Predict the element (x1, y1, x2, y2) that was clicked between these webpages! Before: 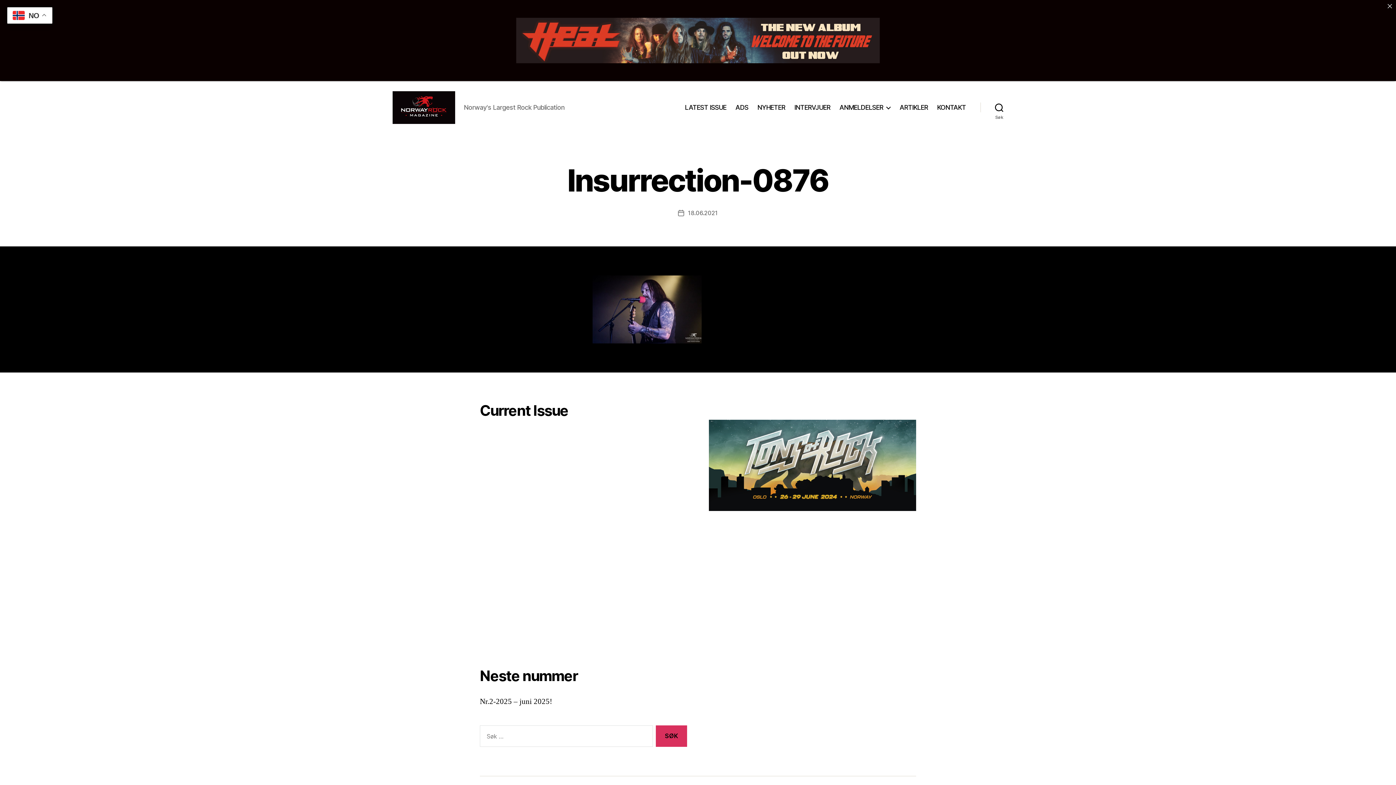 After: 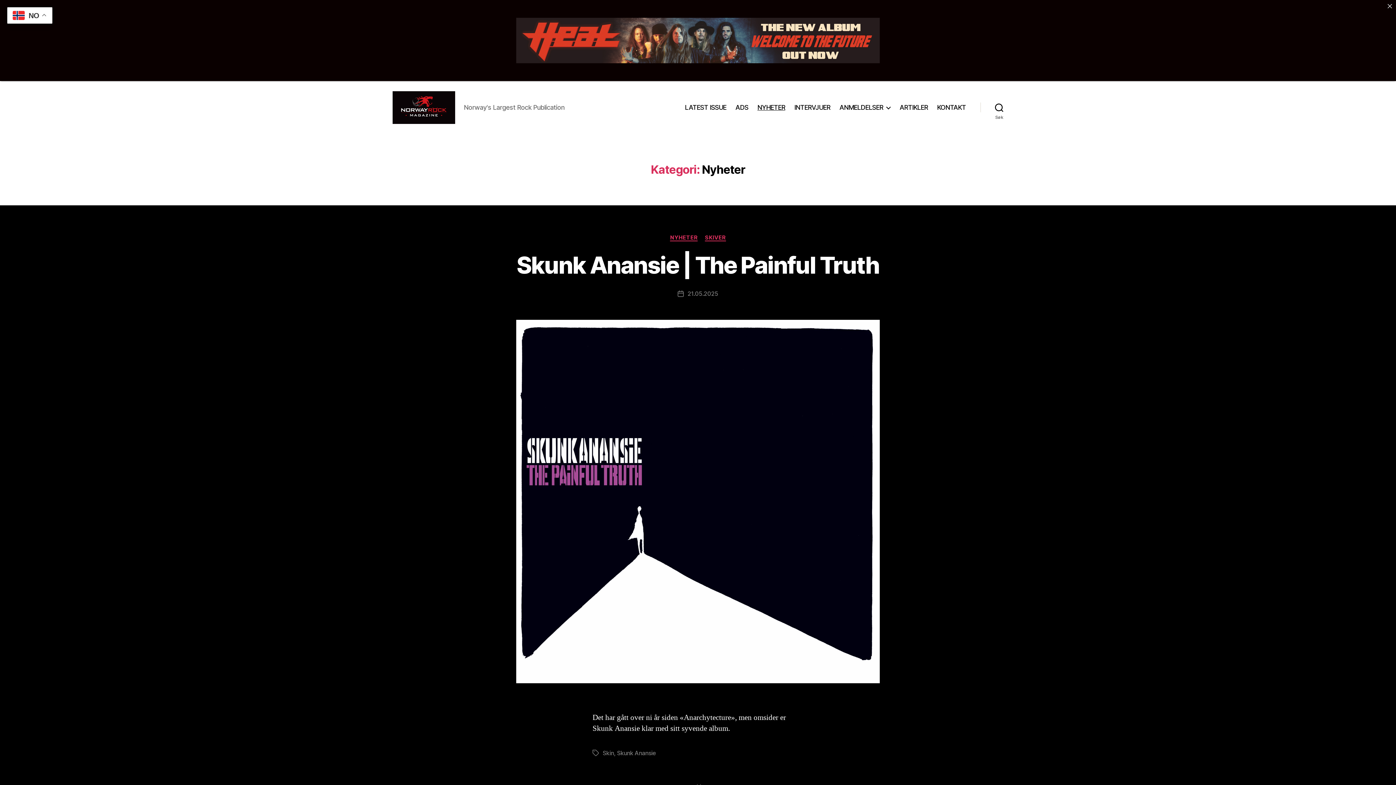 Action: label: NYHETER bbox: (757, 103, 785, 111)